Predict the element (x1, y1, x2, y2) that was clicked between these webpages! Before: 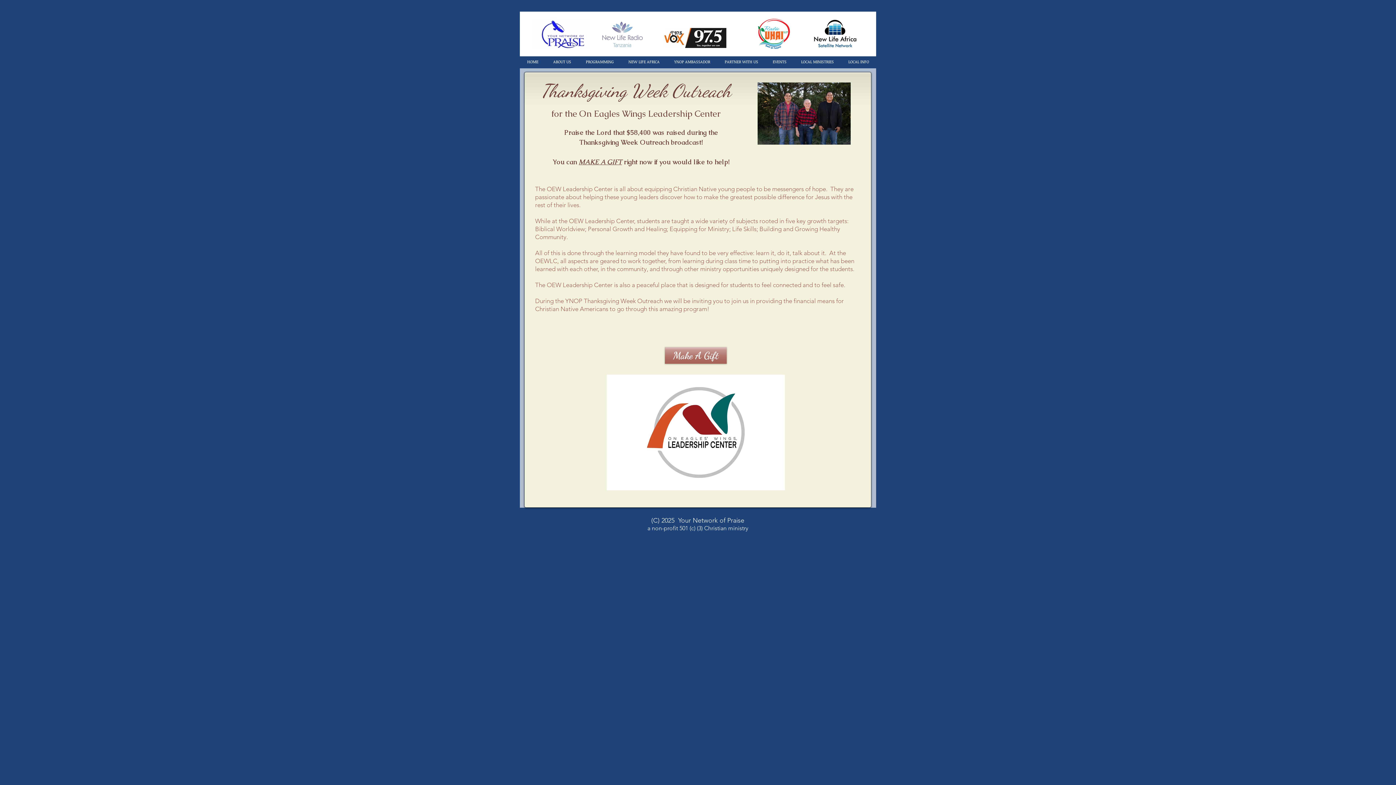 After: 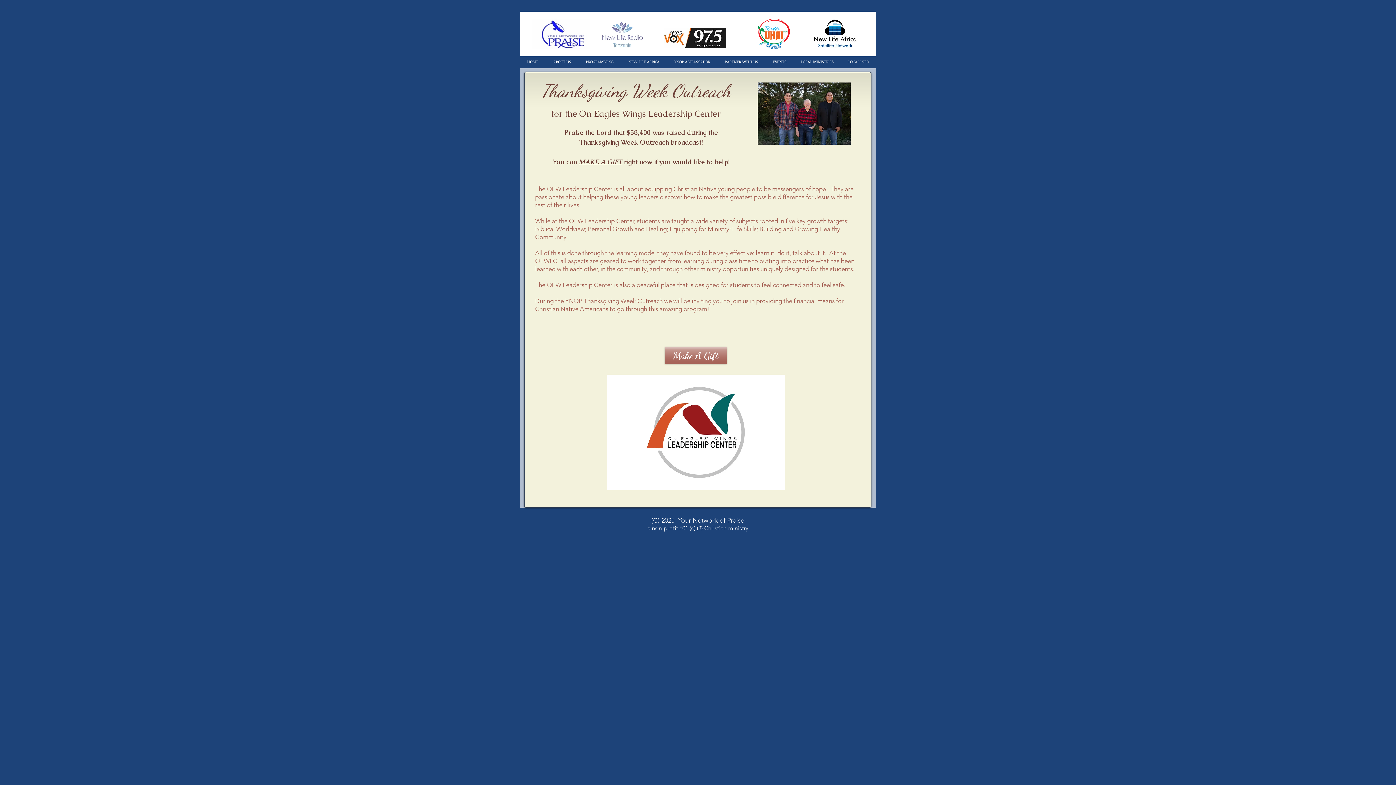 Action: label: ABOUT US bbox: (545, 56, 578, 67)